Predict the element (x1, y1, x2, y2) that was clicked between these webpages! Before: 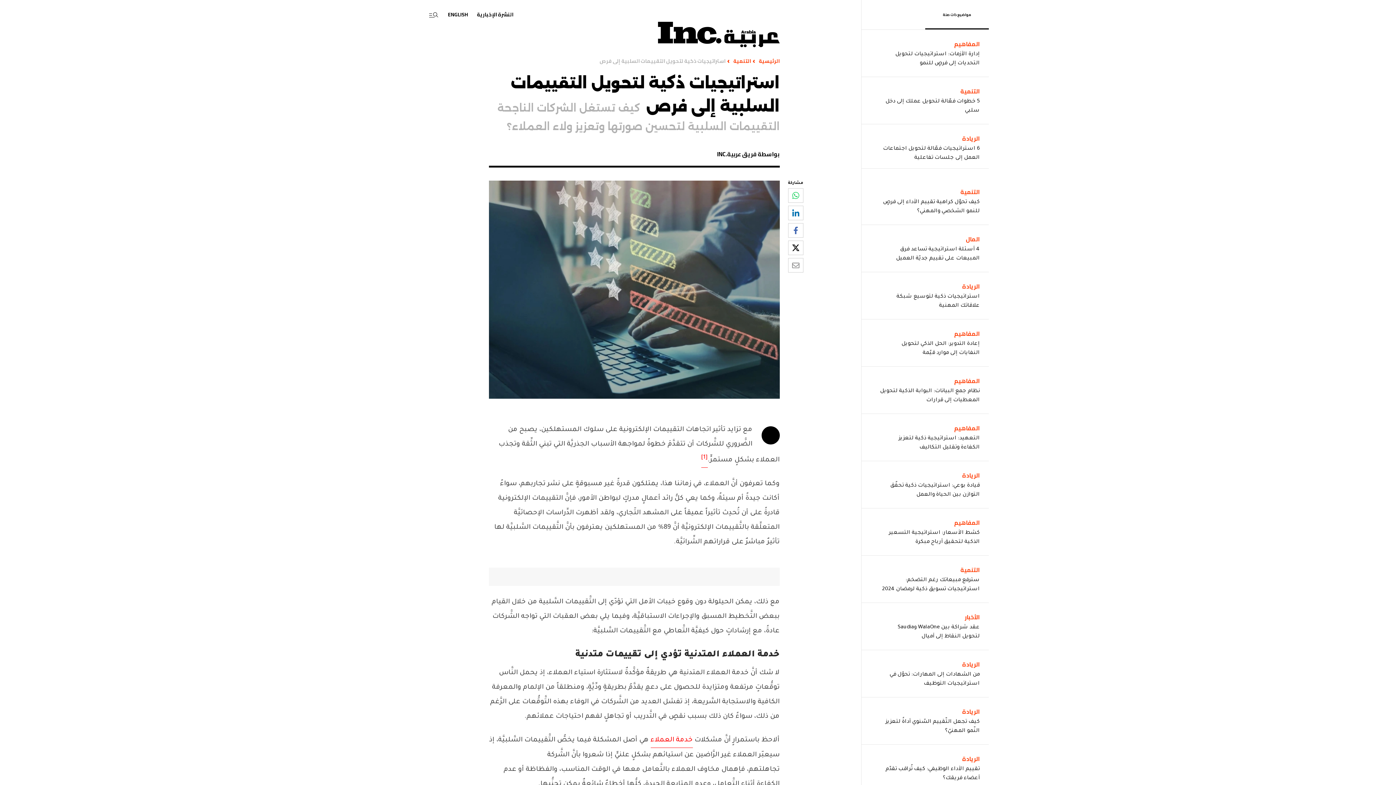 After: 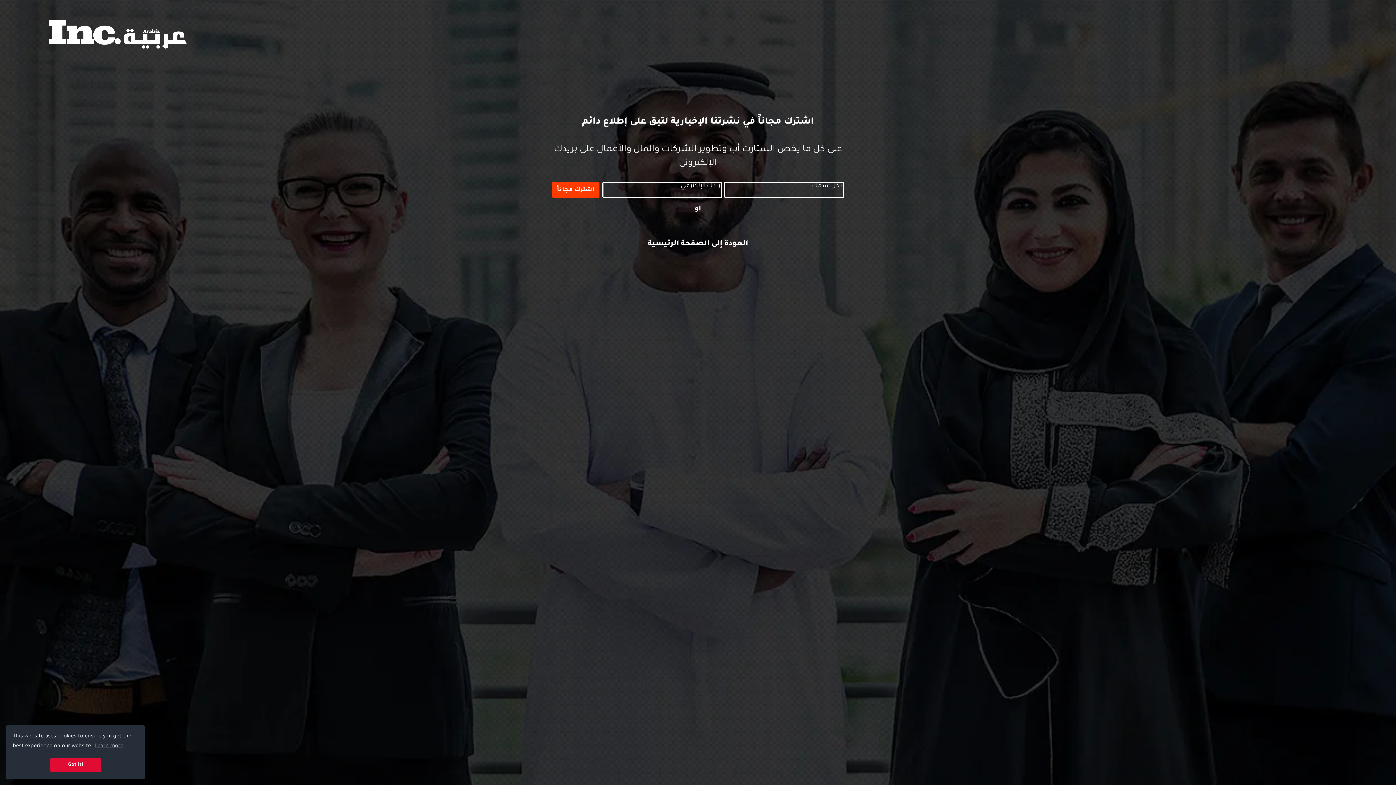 Action: bbox: (477, 10, 513, 18) label: Inc.شاركني في نشر النشرة الإلكترونية عربية